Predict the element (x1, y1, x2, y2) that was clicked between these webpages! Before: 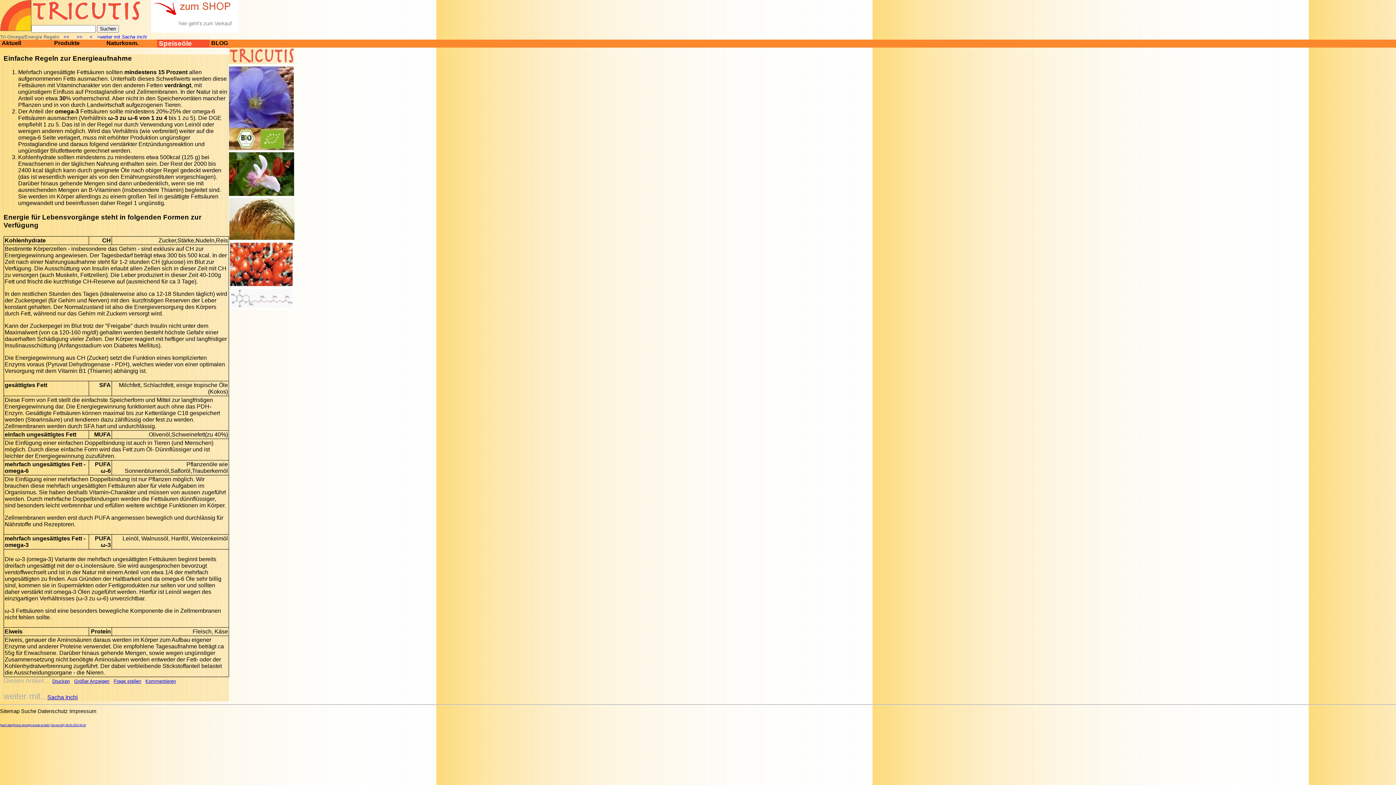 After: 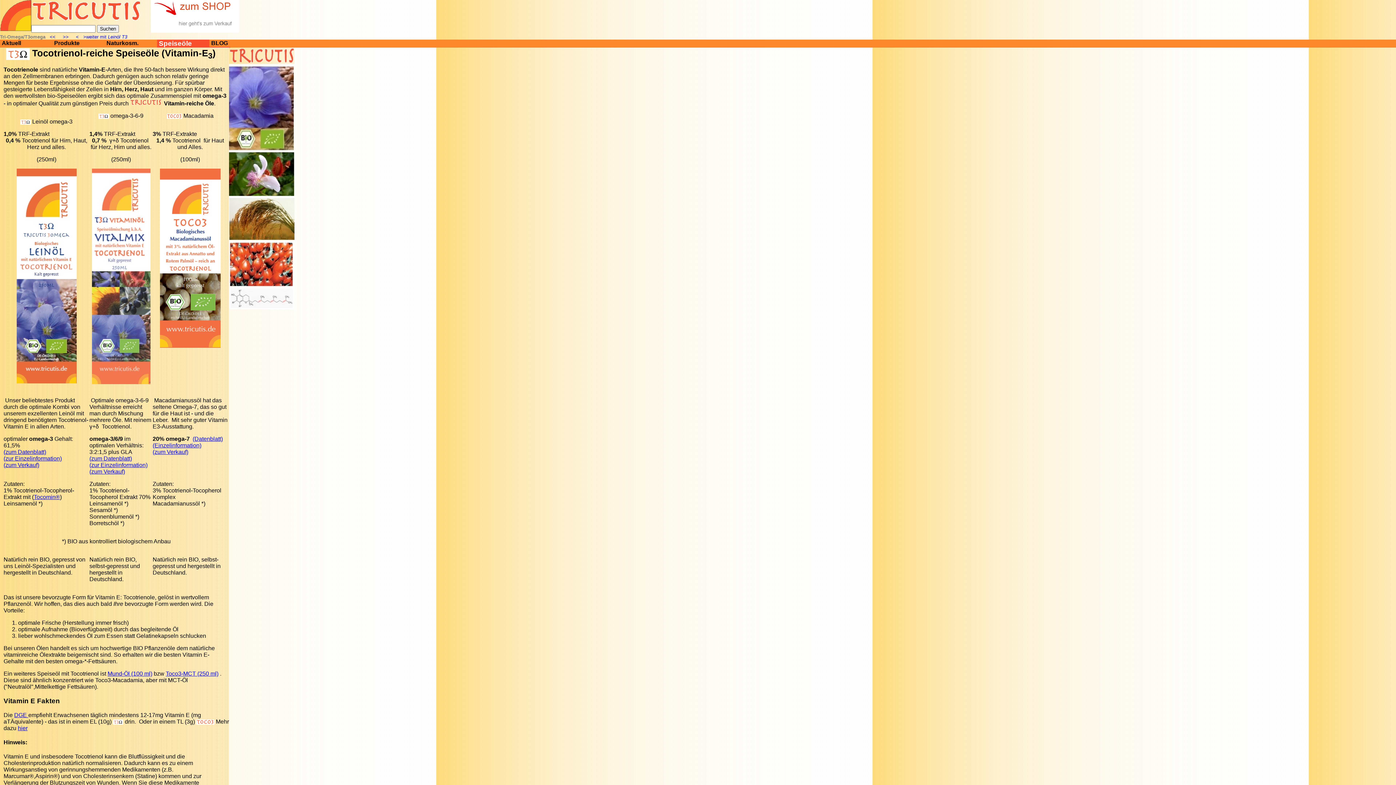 Action: label: Speiseöle bbox: (157, 39, 230, 47)